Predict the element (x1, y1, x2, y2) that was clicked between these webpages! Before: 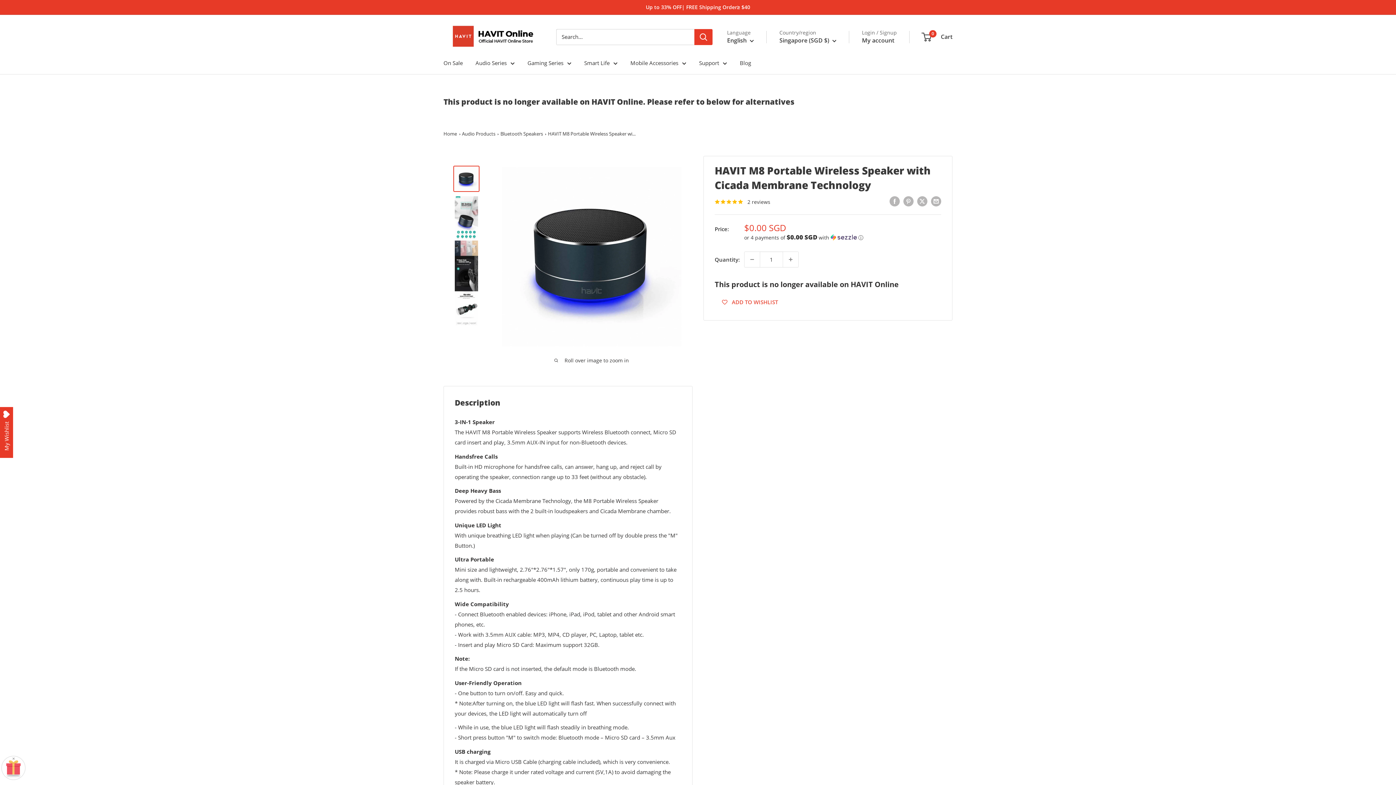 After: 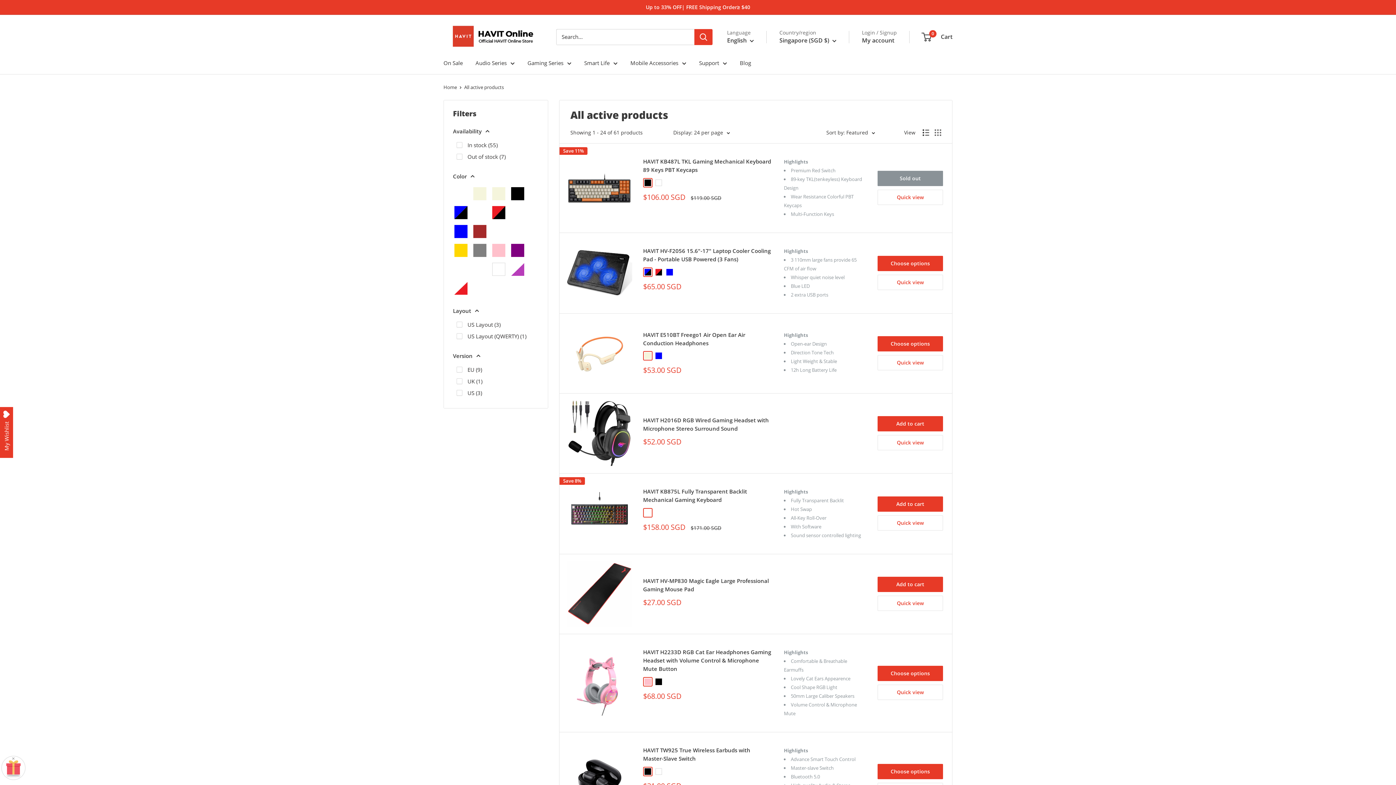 Action: bbox: (646, 0, 750, 14) label: Up to 33% OFF| FREE Shipping Order≥ $40